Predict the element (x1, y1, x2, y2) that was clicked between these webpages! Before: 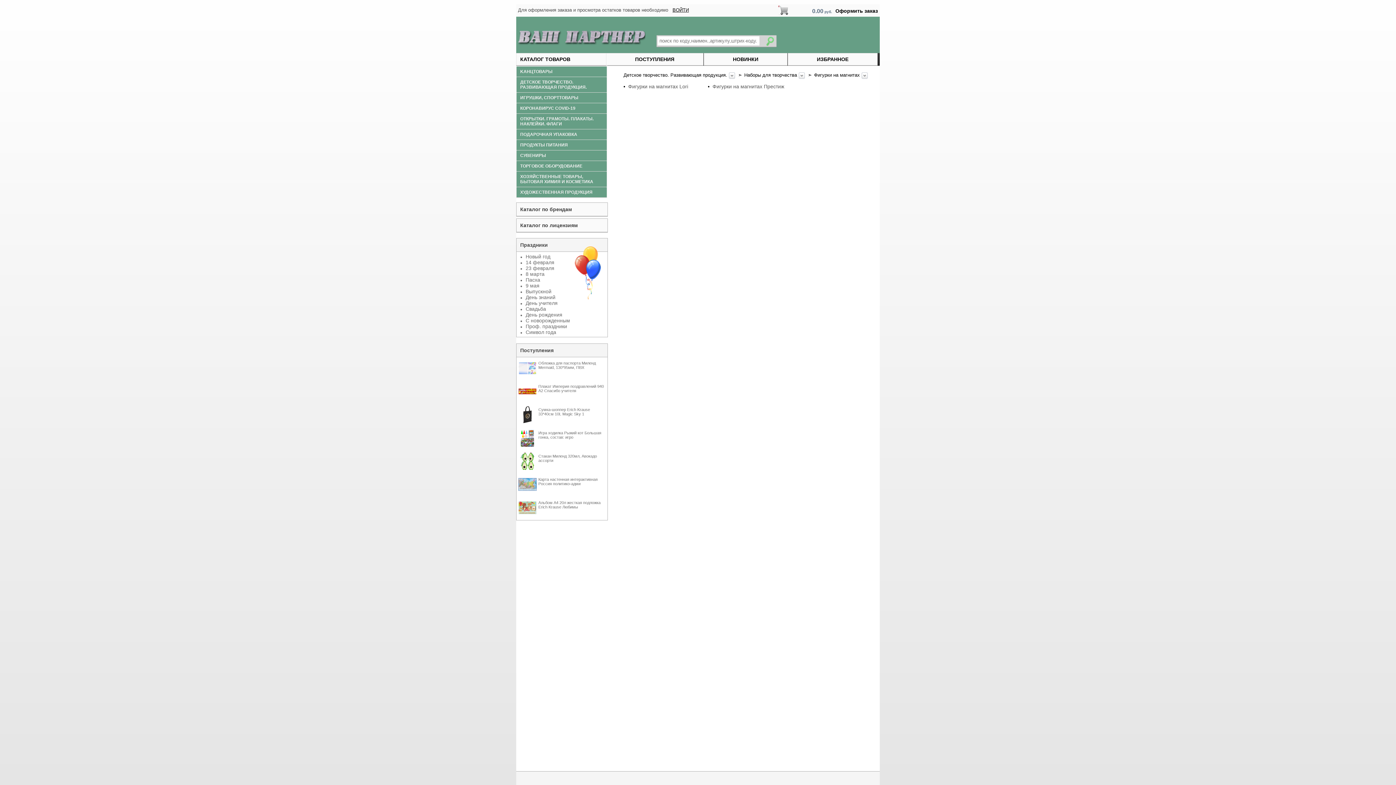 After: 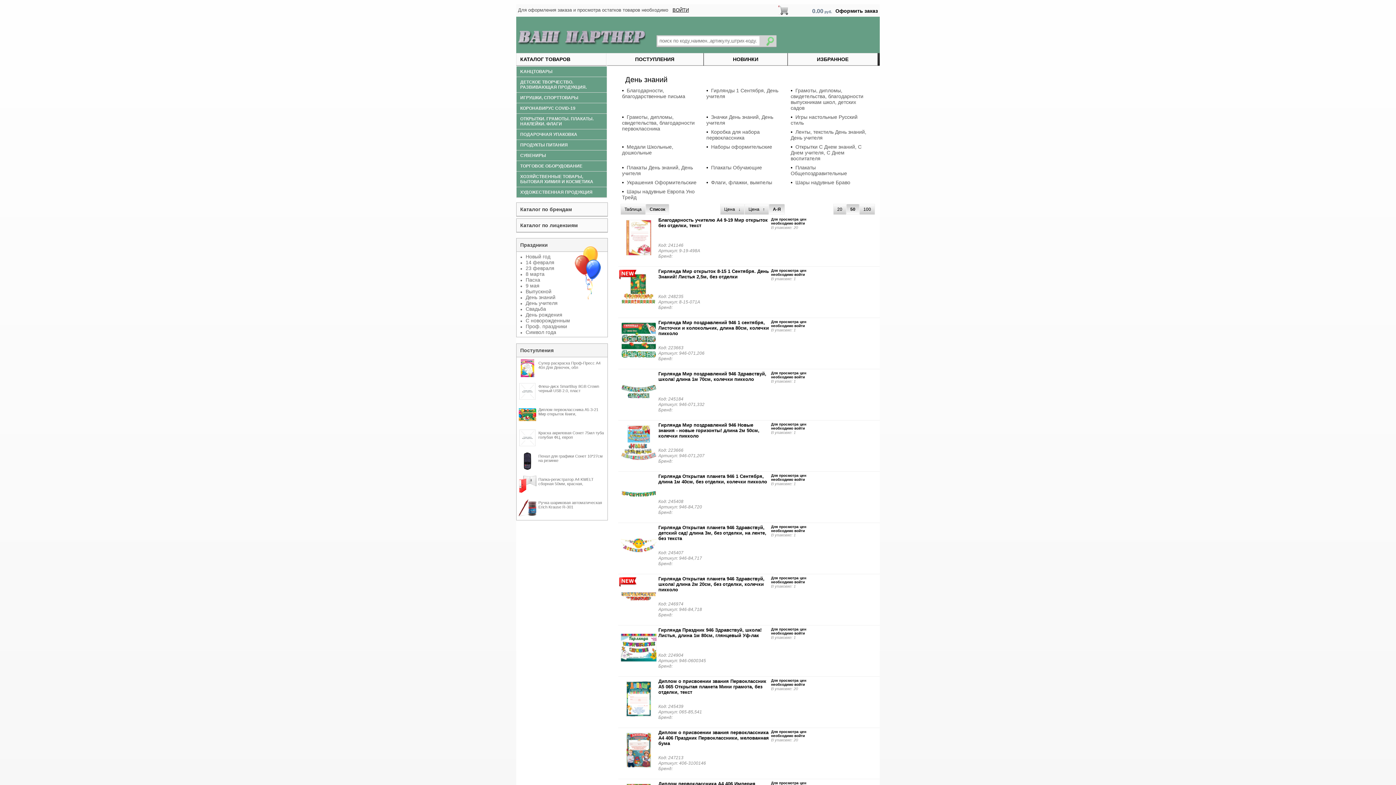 Action: label: День знаний bbox: (525, 294, 555, 300)